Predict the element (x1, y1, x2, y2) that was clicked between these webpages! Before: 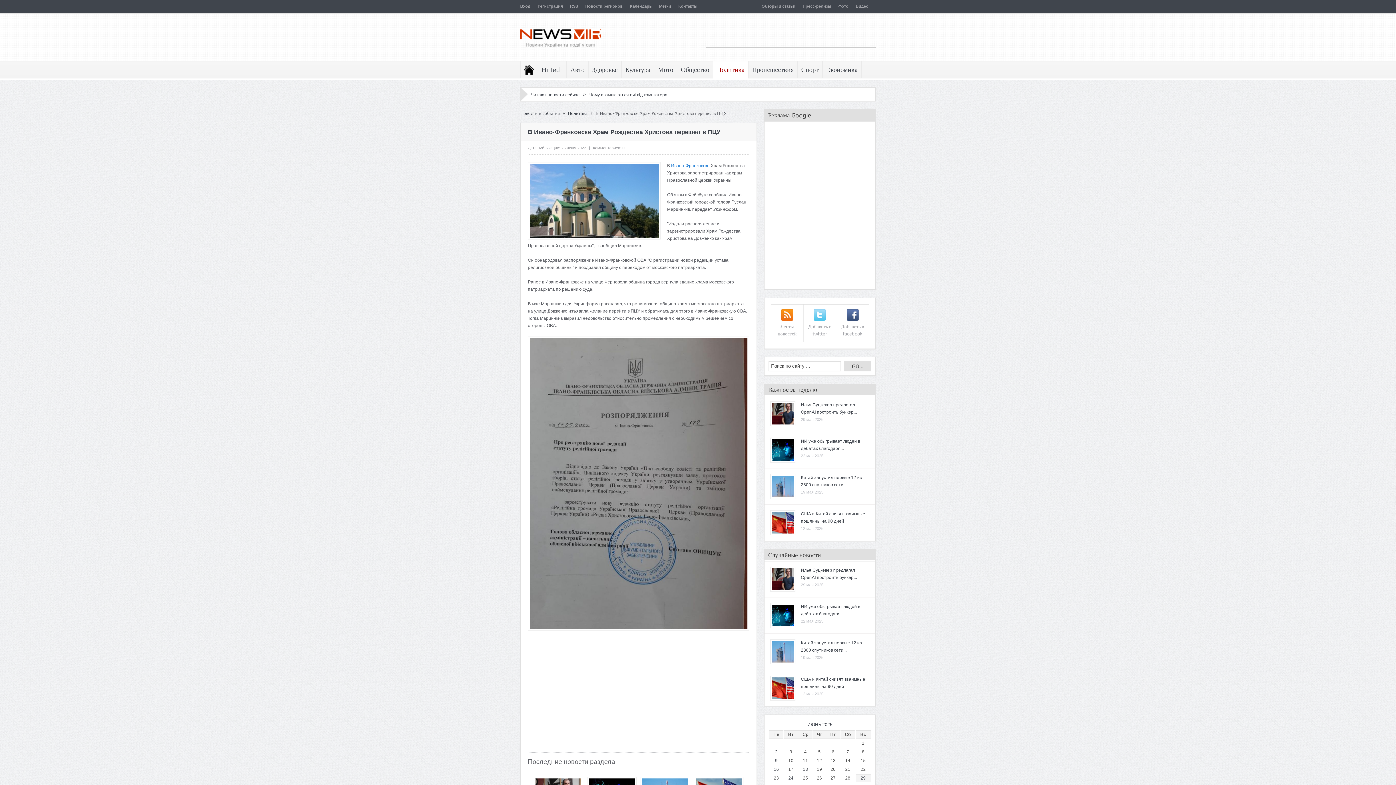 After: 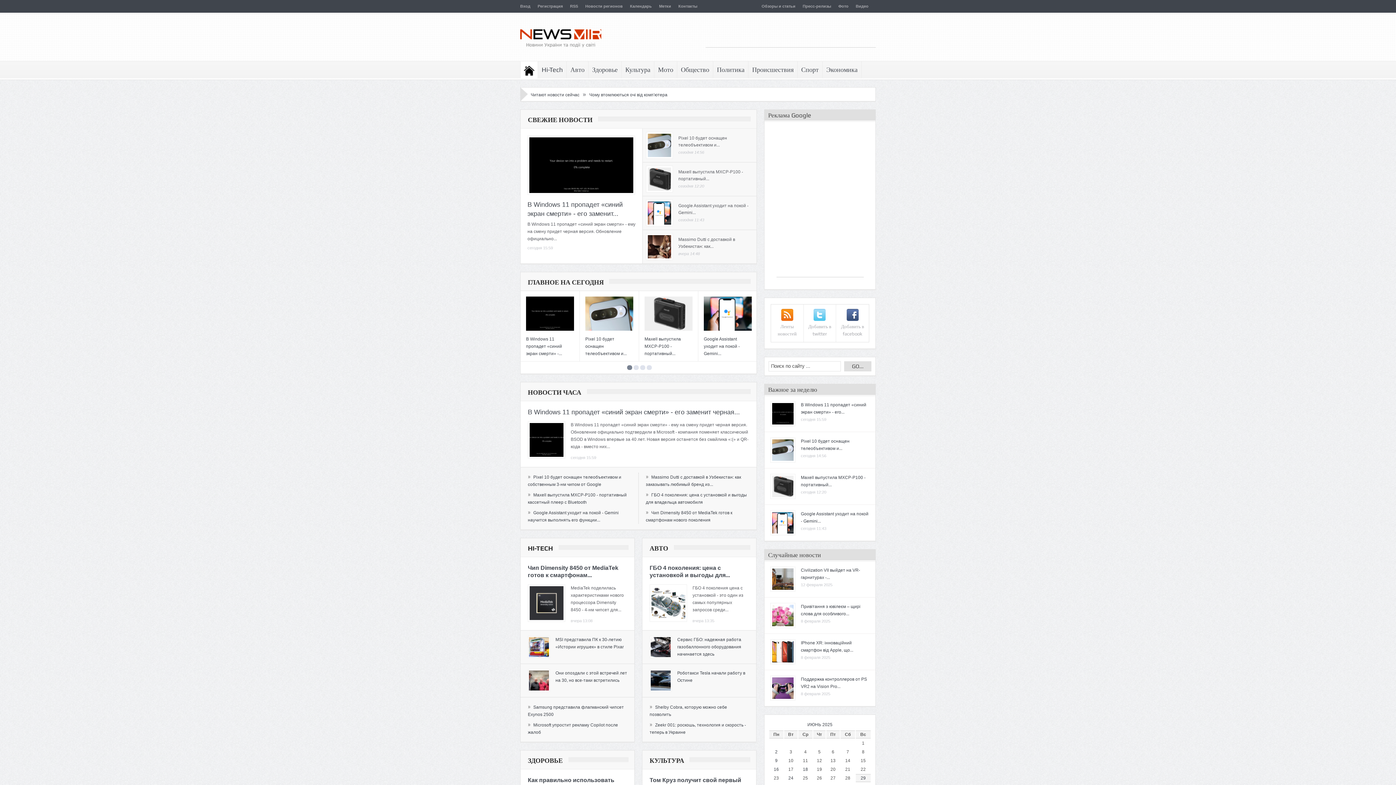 Action: label: Новости и события bbox: (520, 110, 560, 116)